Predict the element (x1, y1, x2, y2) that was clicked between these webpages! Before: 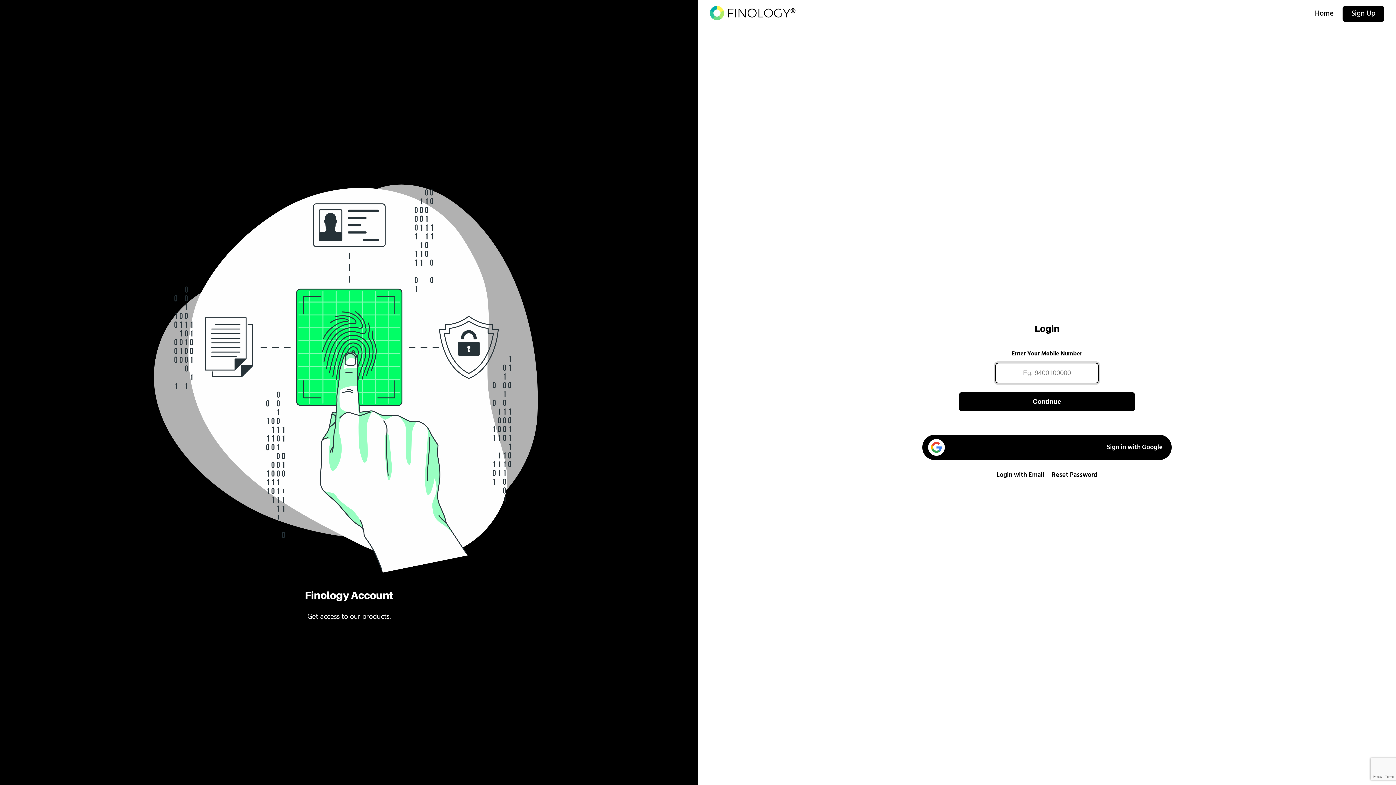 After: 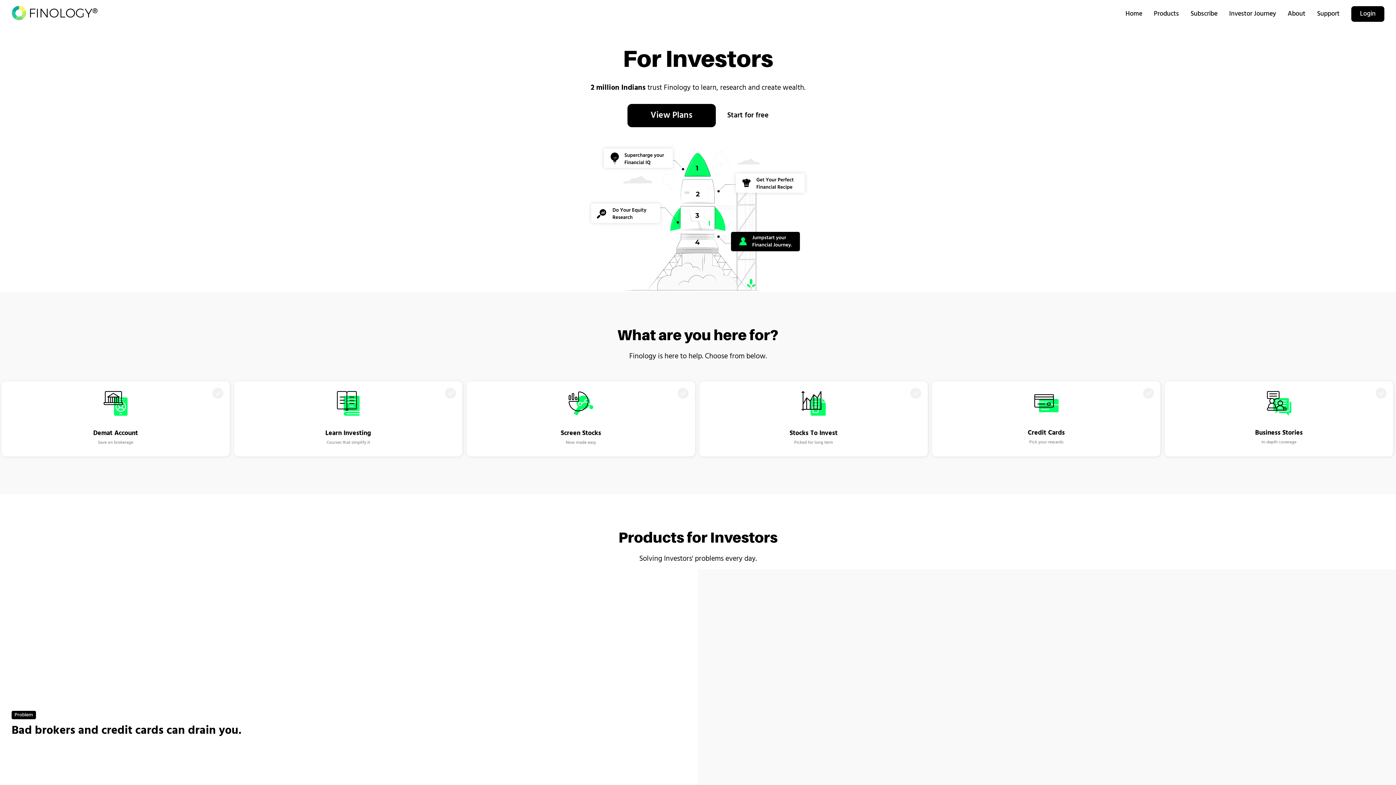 Action: label: Home bbox: (1306, 5, 1342, 21)